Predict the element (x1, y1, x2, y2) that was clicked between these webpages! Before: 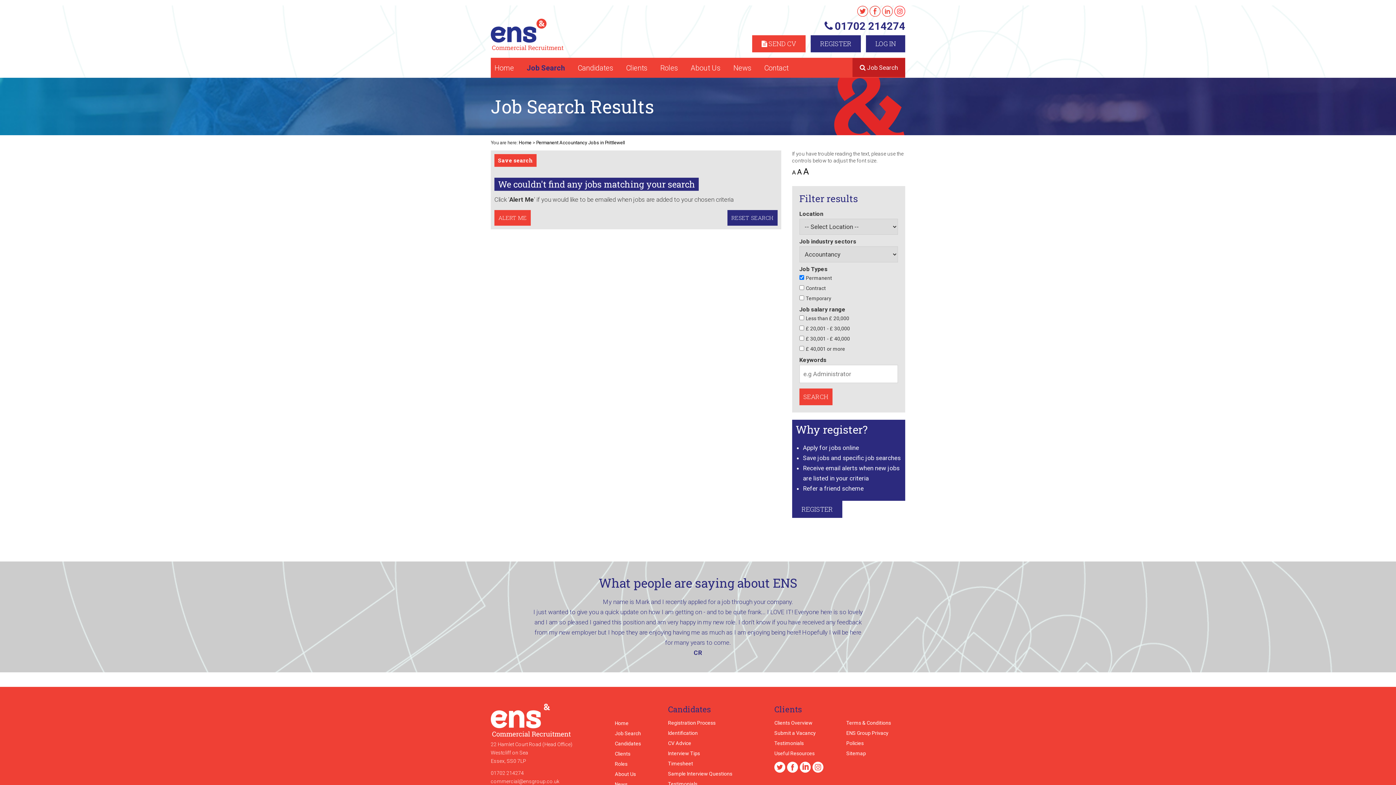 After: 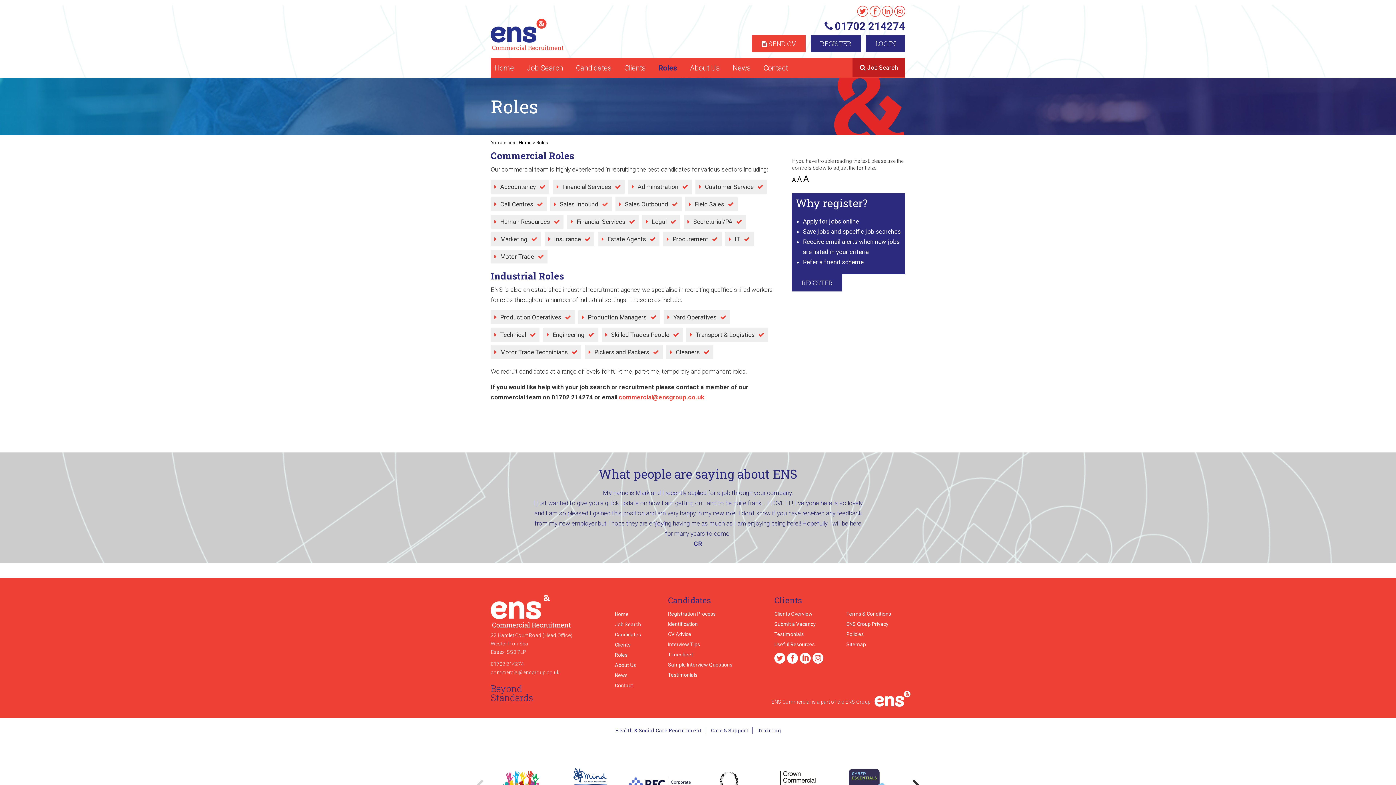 Action: label: Roles bbox: (615, 761, 627, 767)